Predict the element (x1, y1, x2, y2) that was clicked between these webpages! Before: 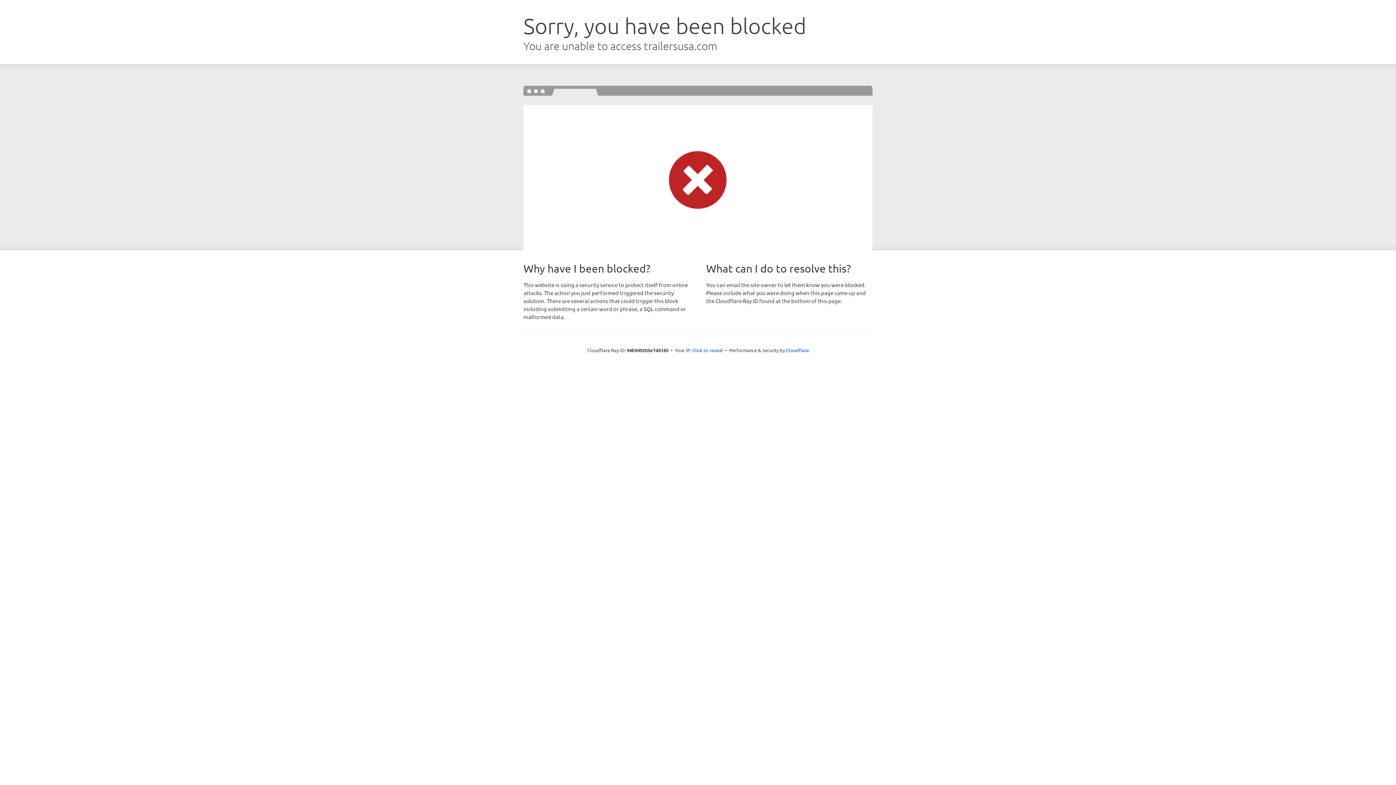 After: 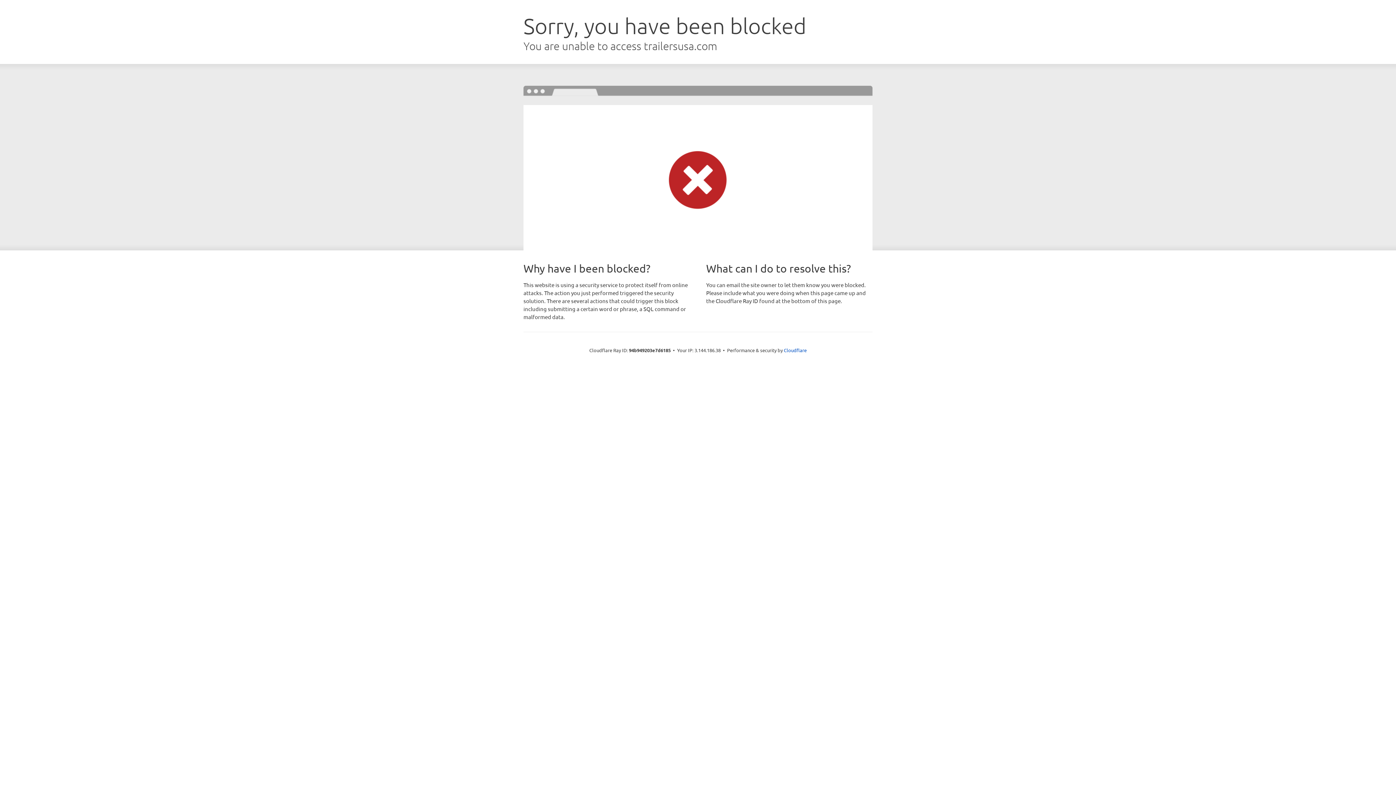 Action: bbox: (692, 346, 723, 353) label: Click to reveal